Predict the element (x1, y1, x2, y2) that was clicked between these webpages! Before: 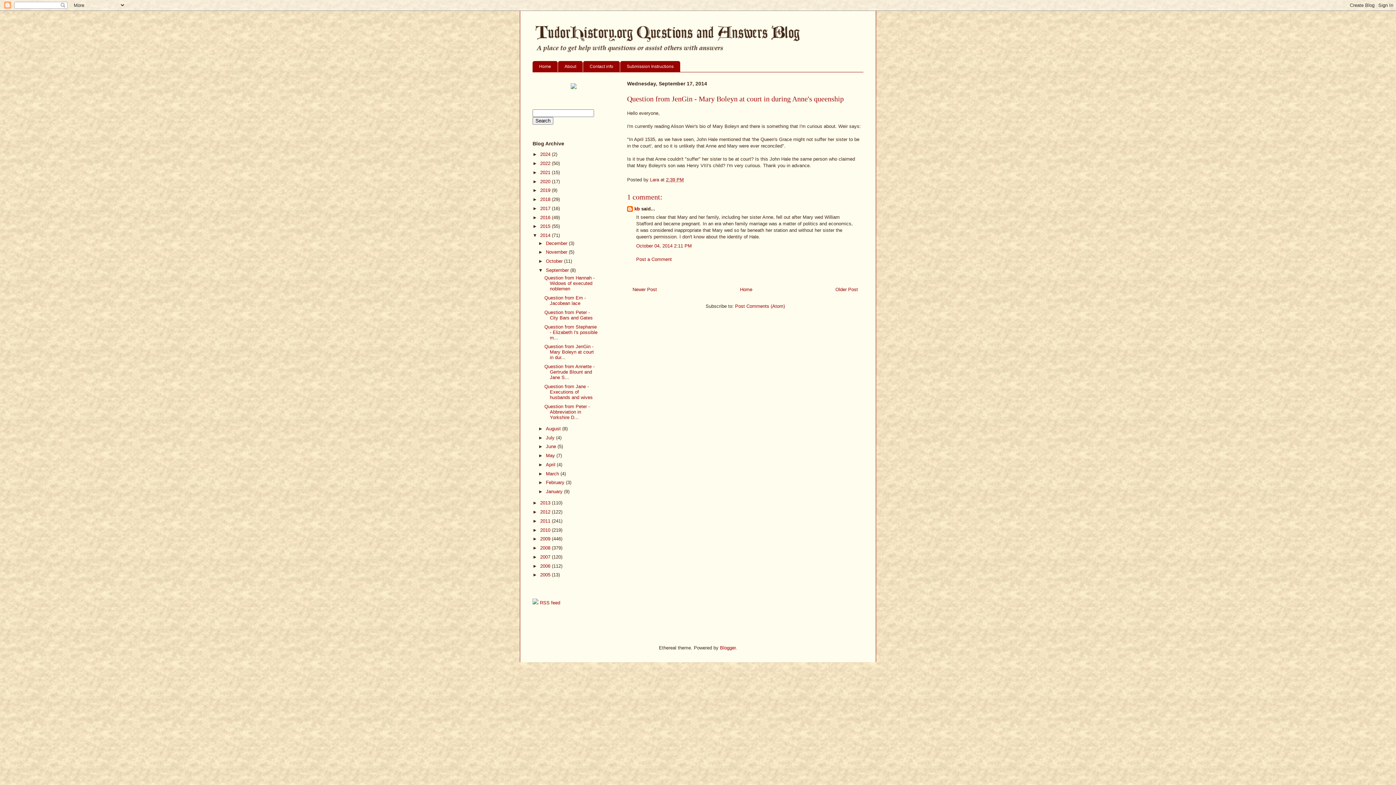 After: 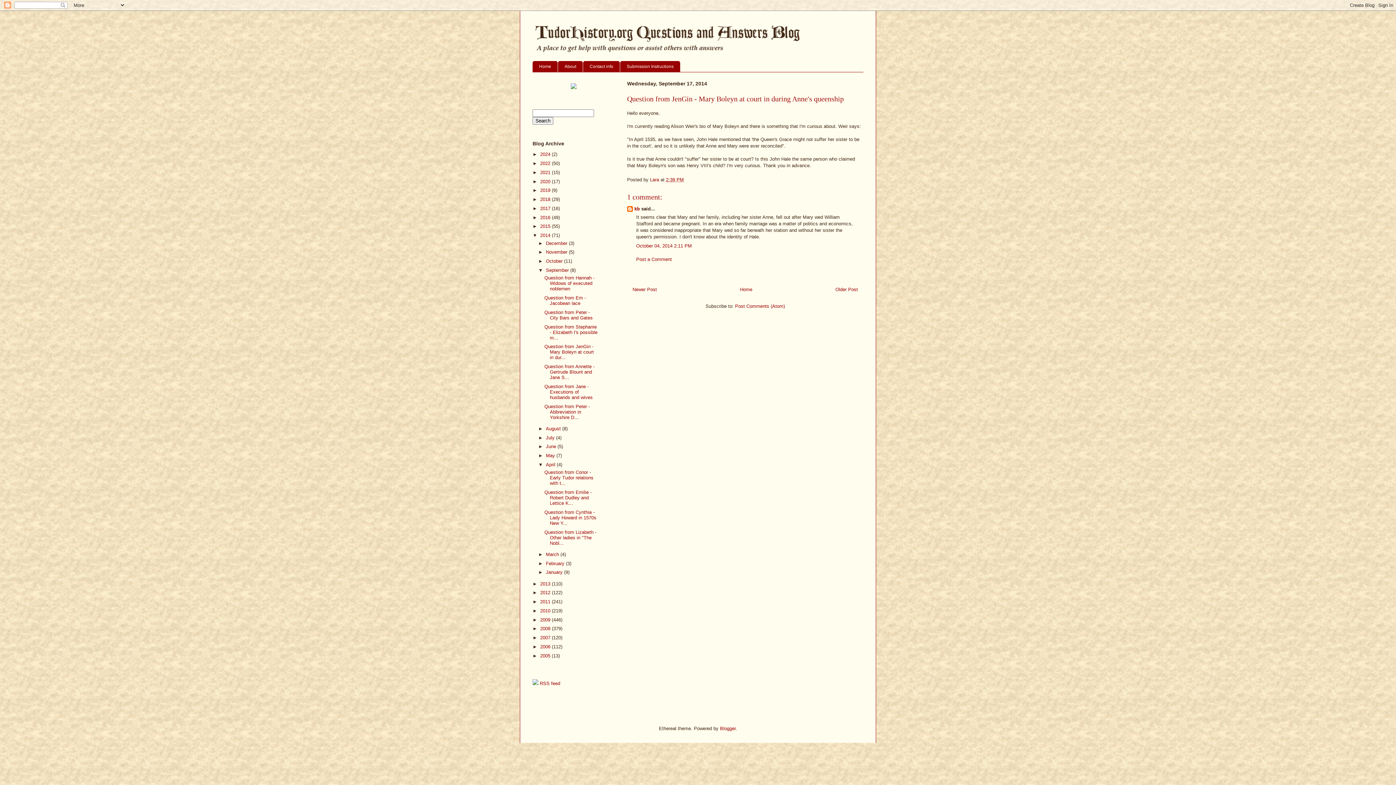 Action: label: ►   bbox: (538, 462, 546, 467)